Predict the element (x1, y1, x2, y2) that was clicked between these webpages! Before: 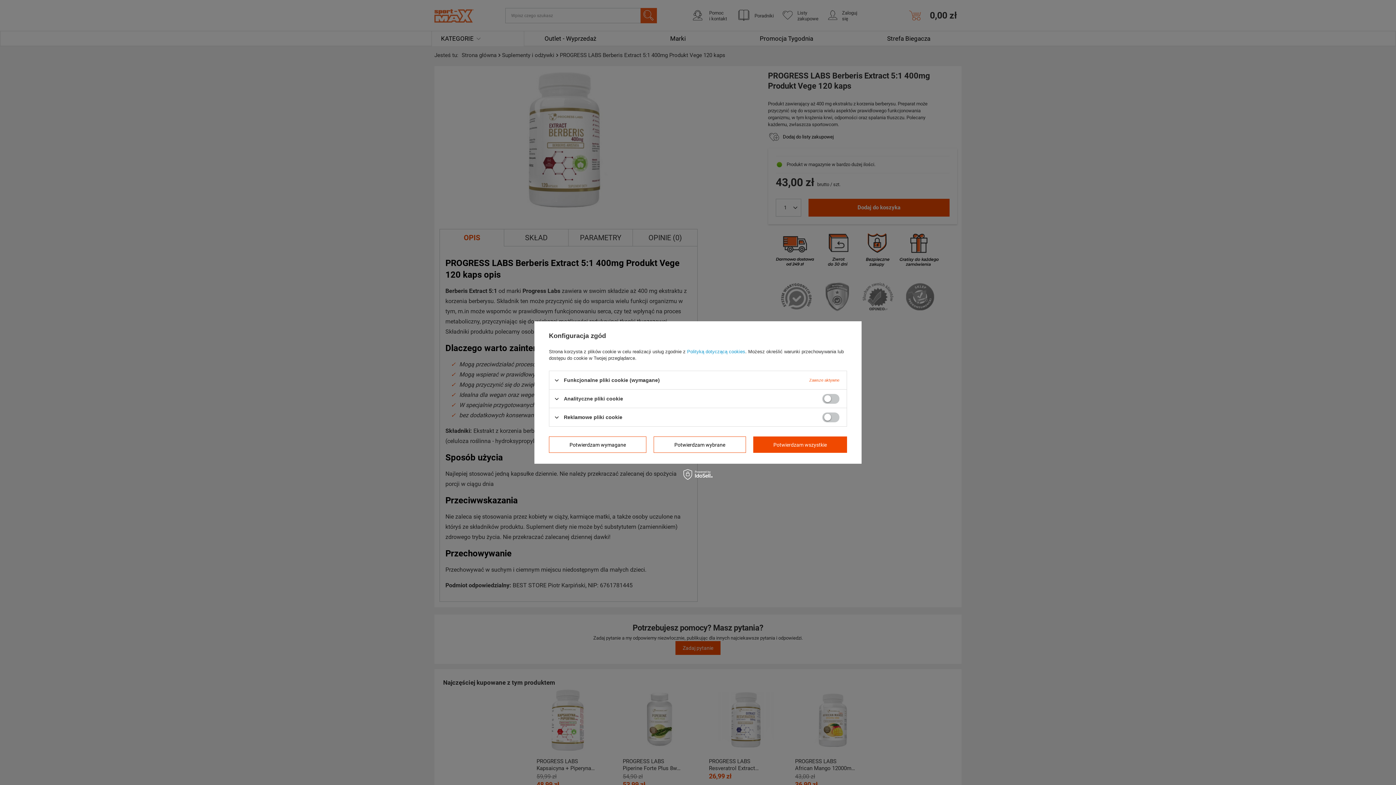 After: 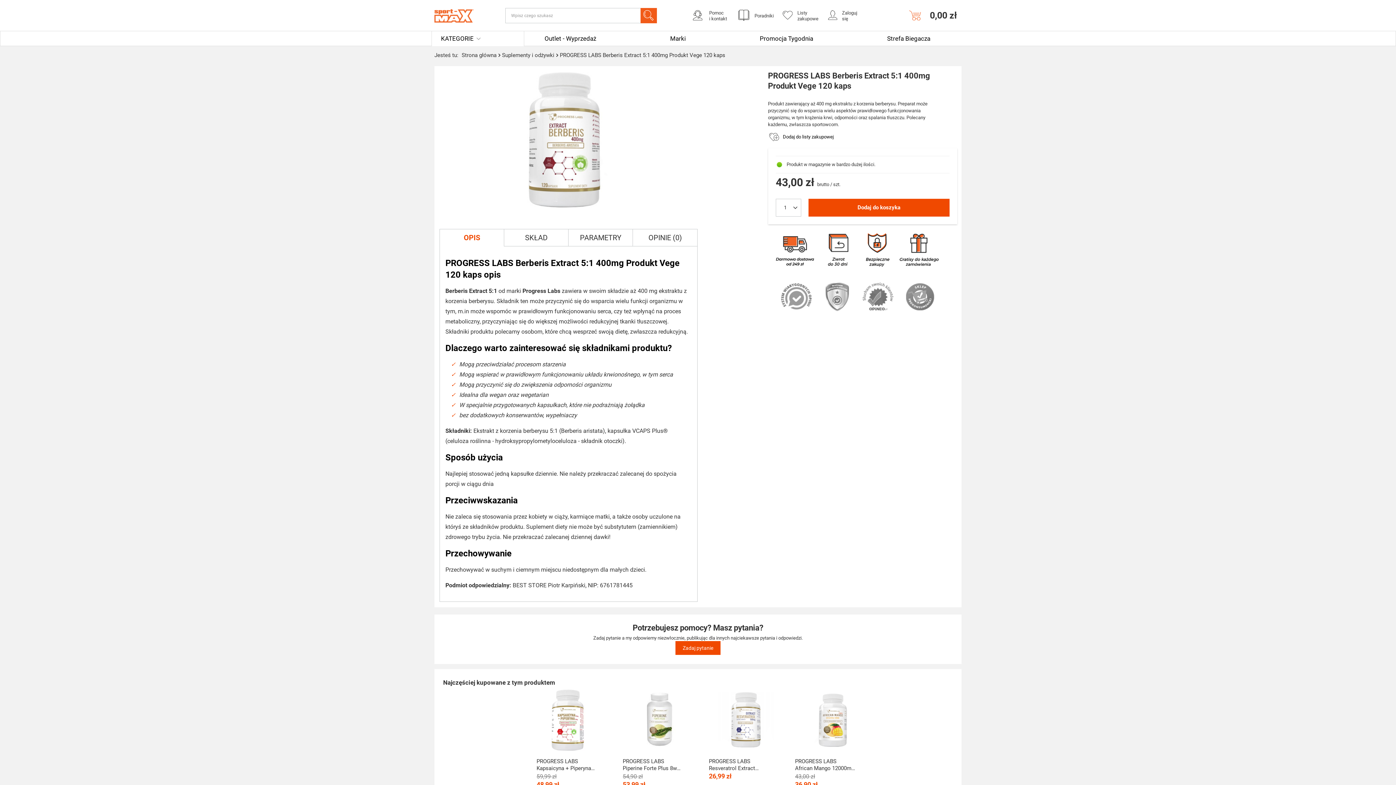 Action: label: Potwierdzam wybrane bbox: (653, 436, 746, 453)